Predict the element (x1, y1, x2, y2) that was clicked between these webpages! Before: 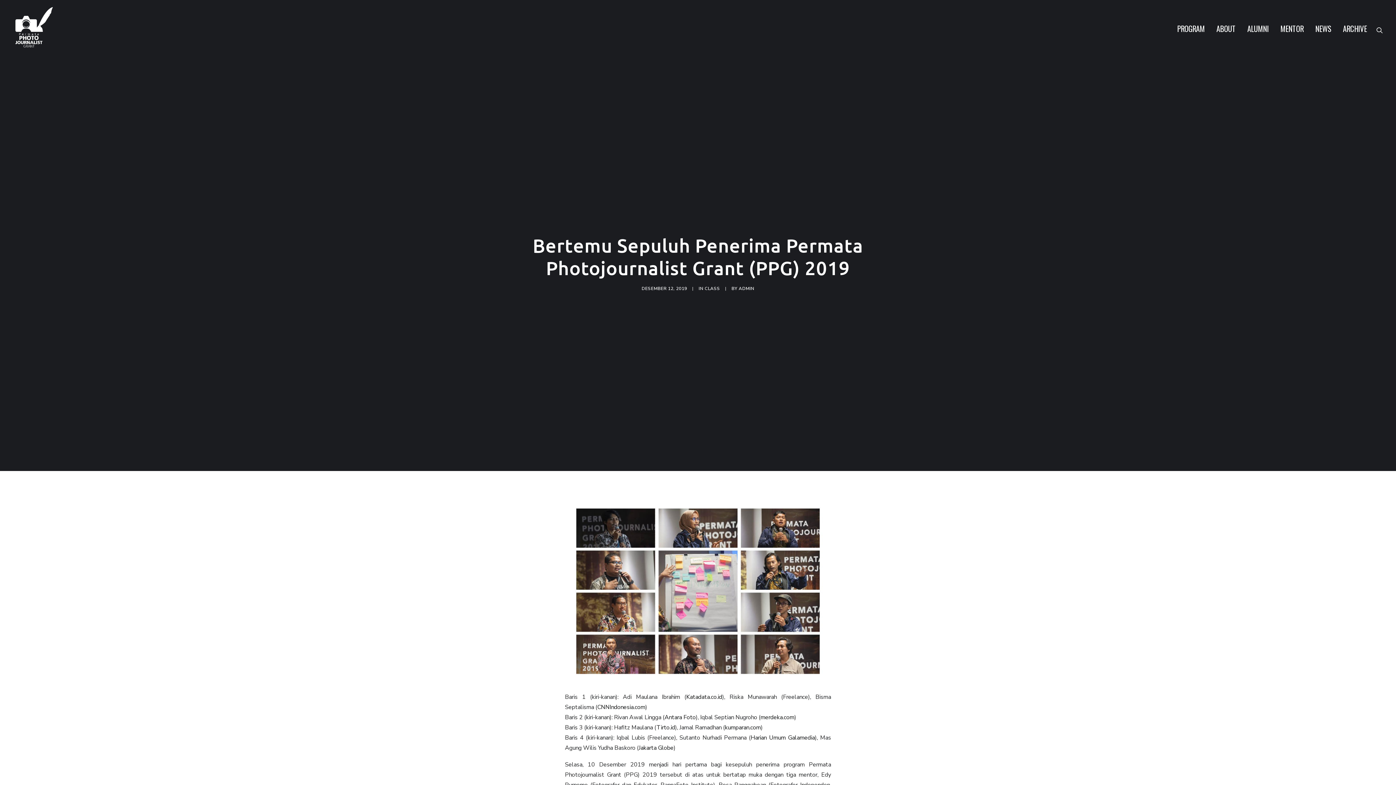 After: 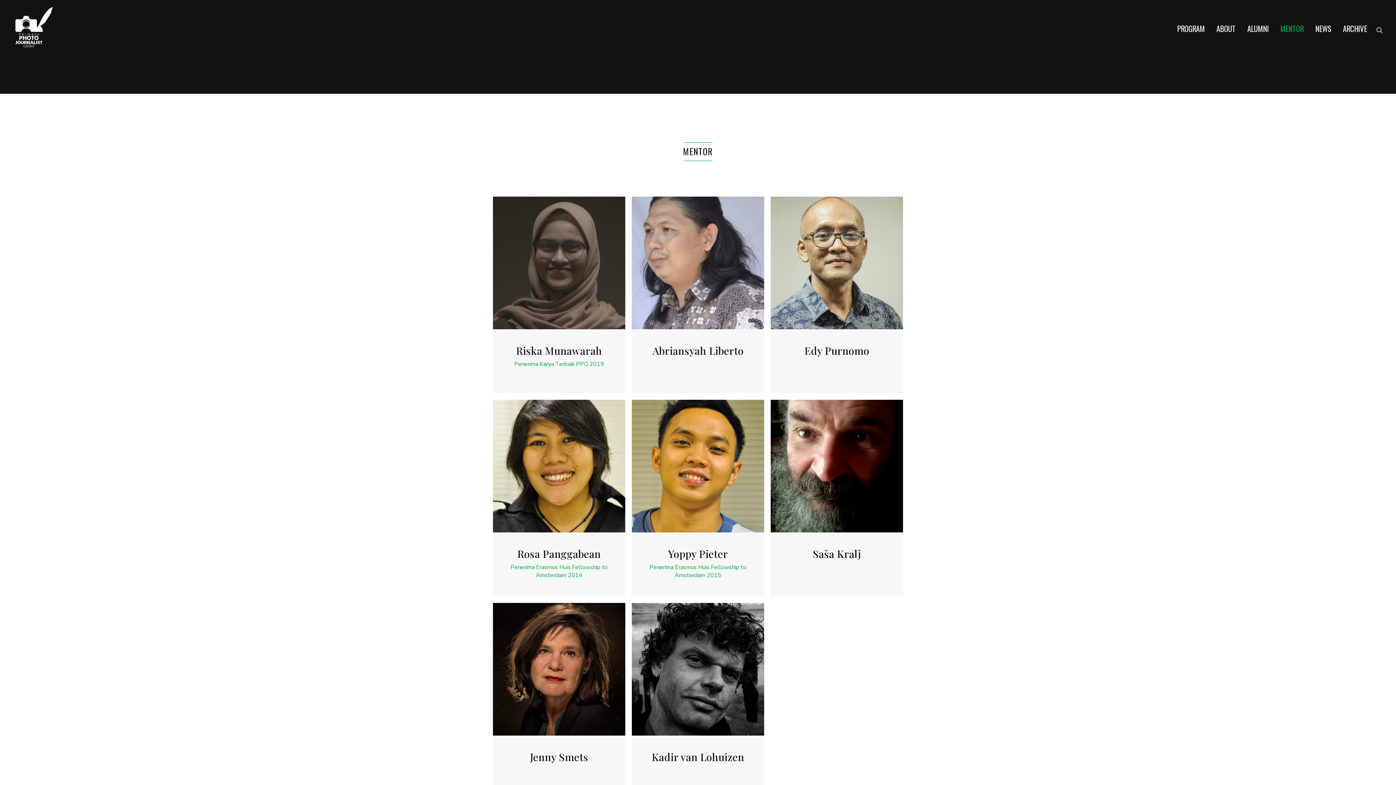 Action: bbox: (1275, 0, 1309, 54) label: MENTOR